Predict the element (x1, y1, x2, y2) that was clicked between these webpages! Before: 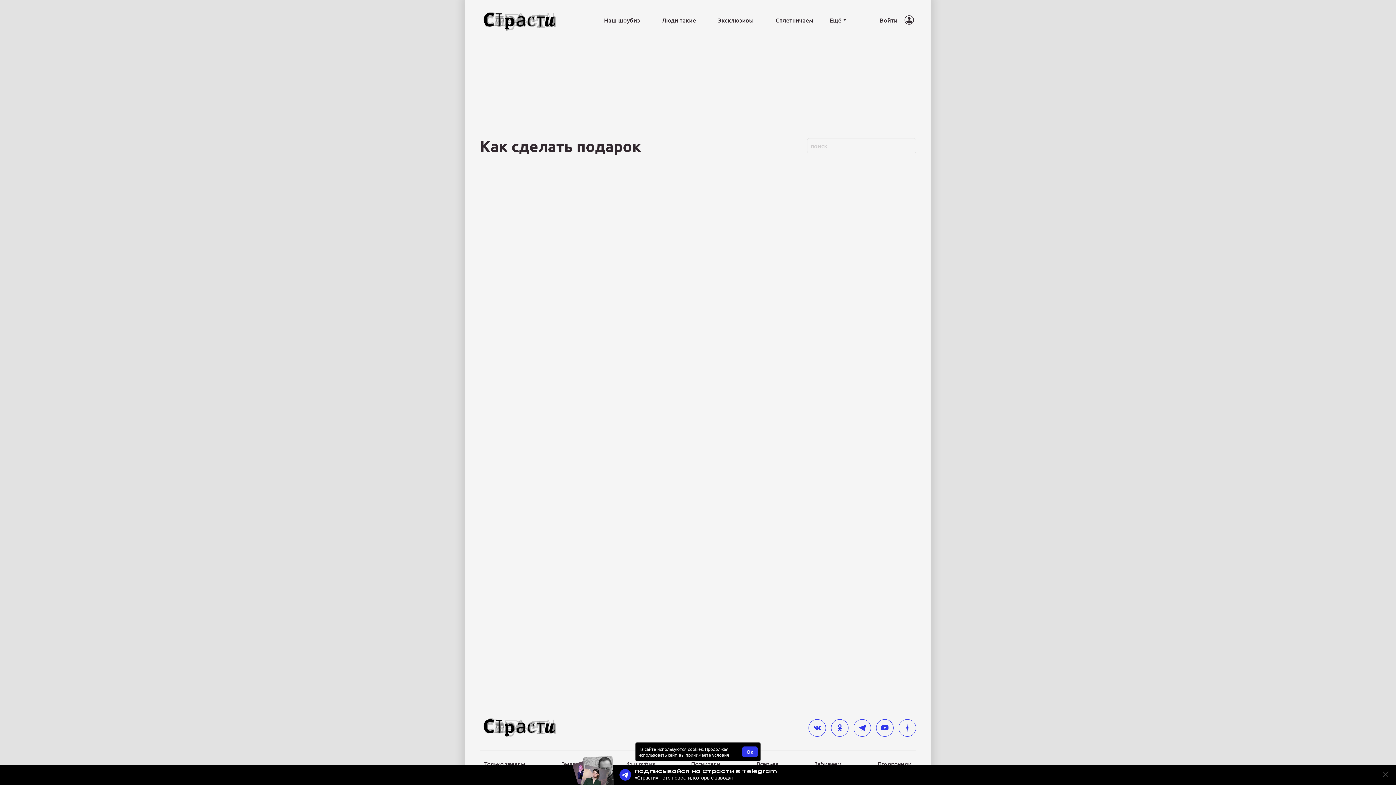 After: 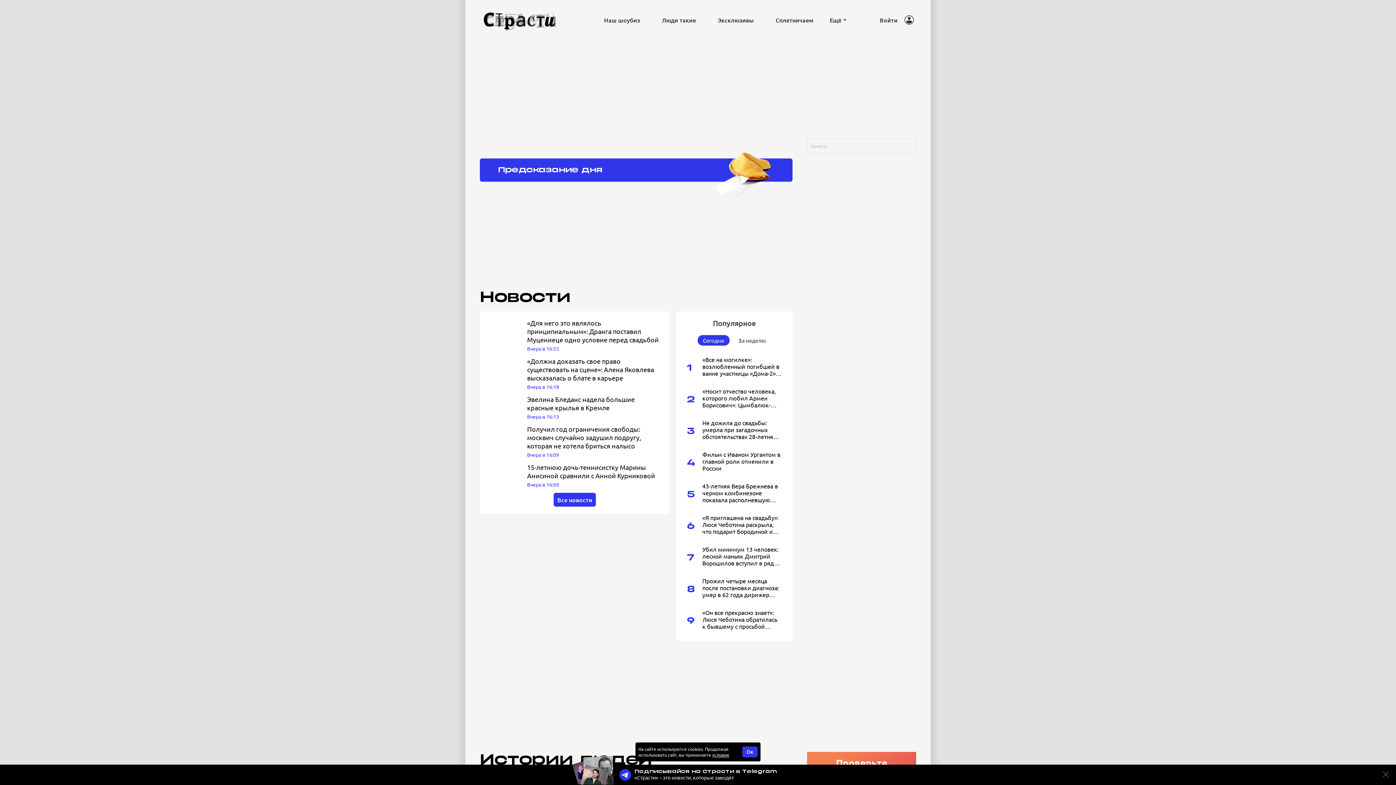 Action: bbox: (480, 6, 560, 33) label: Лого